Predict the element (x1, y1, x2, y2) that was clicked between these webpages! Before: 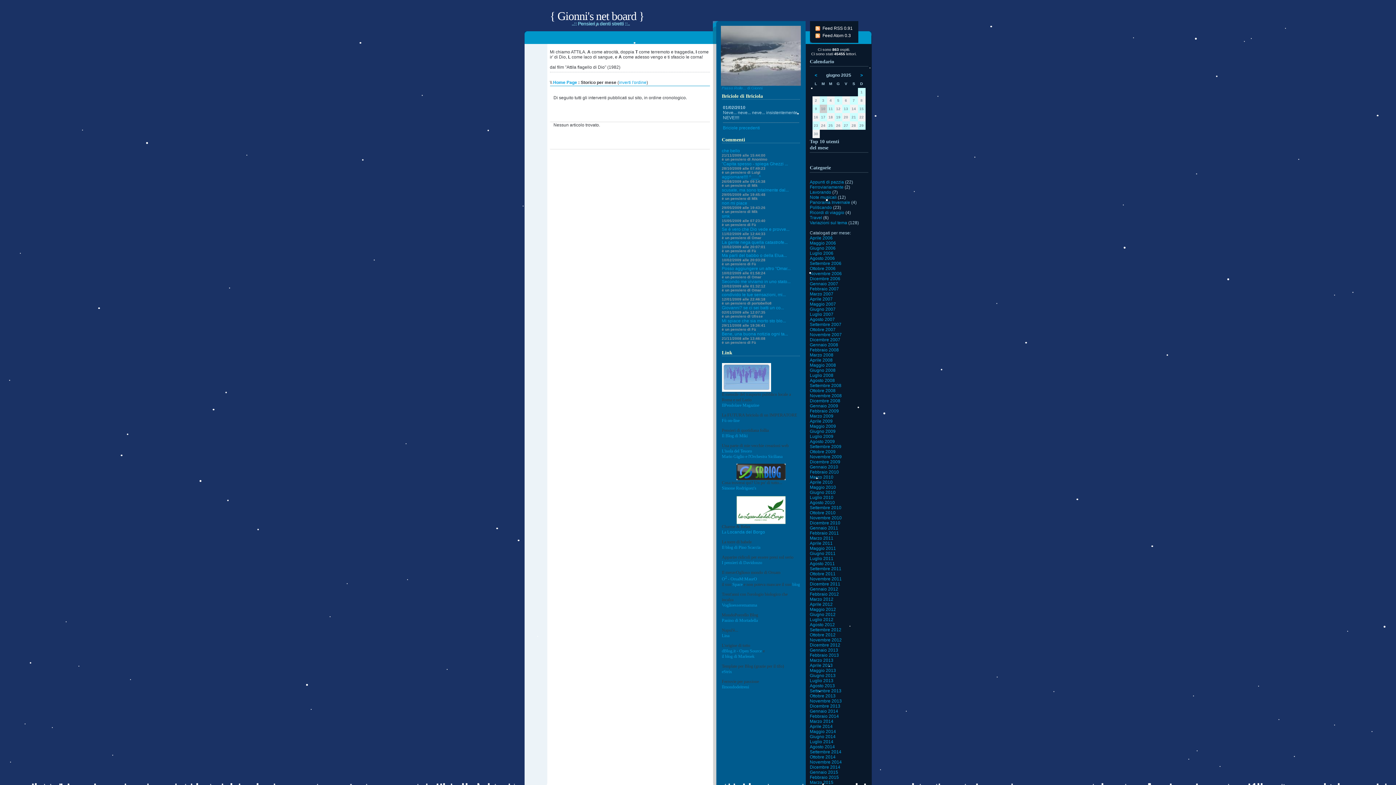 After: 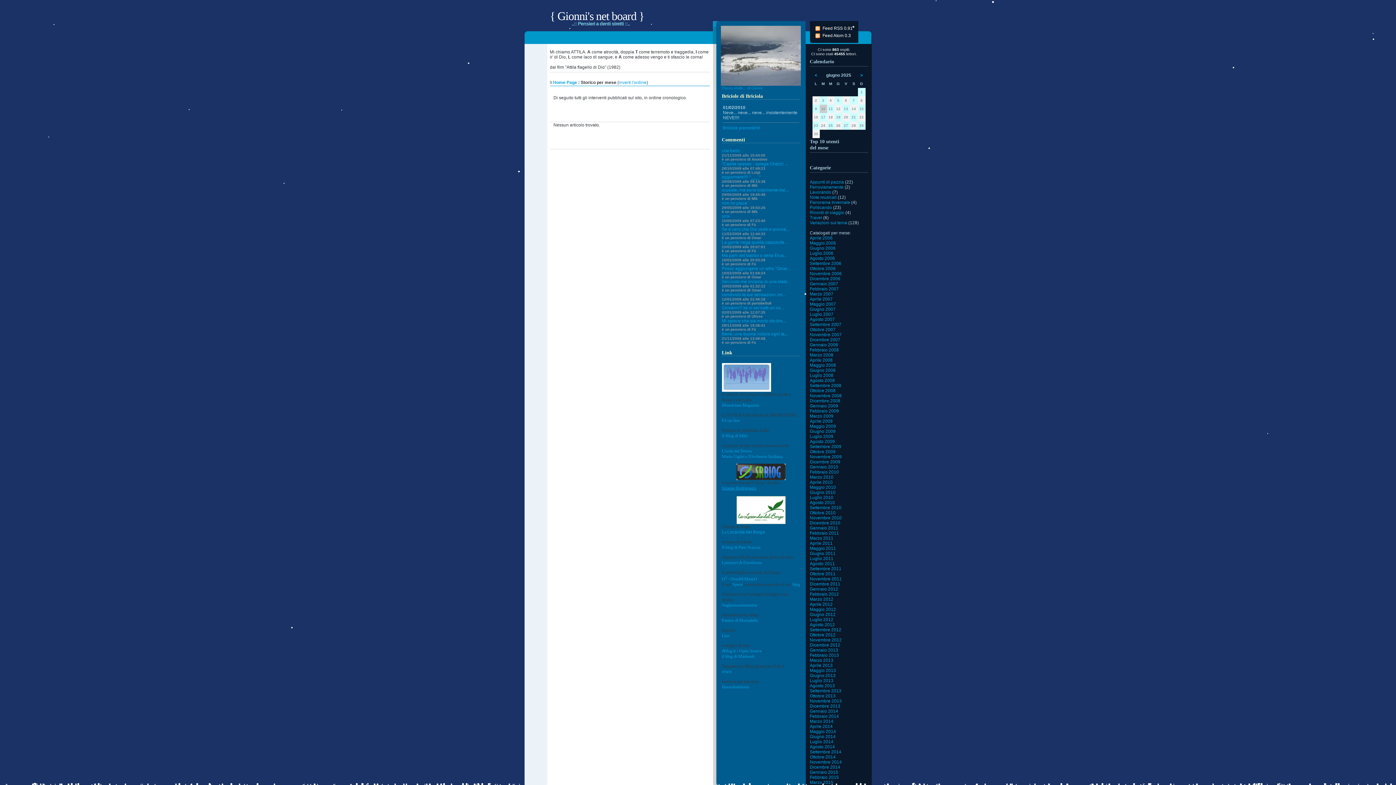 Action: label: Simone Rodriguez's bbox: (722, 485, 756, 490)